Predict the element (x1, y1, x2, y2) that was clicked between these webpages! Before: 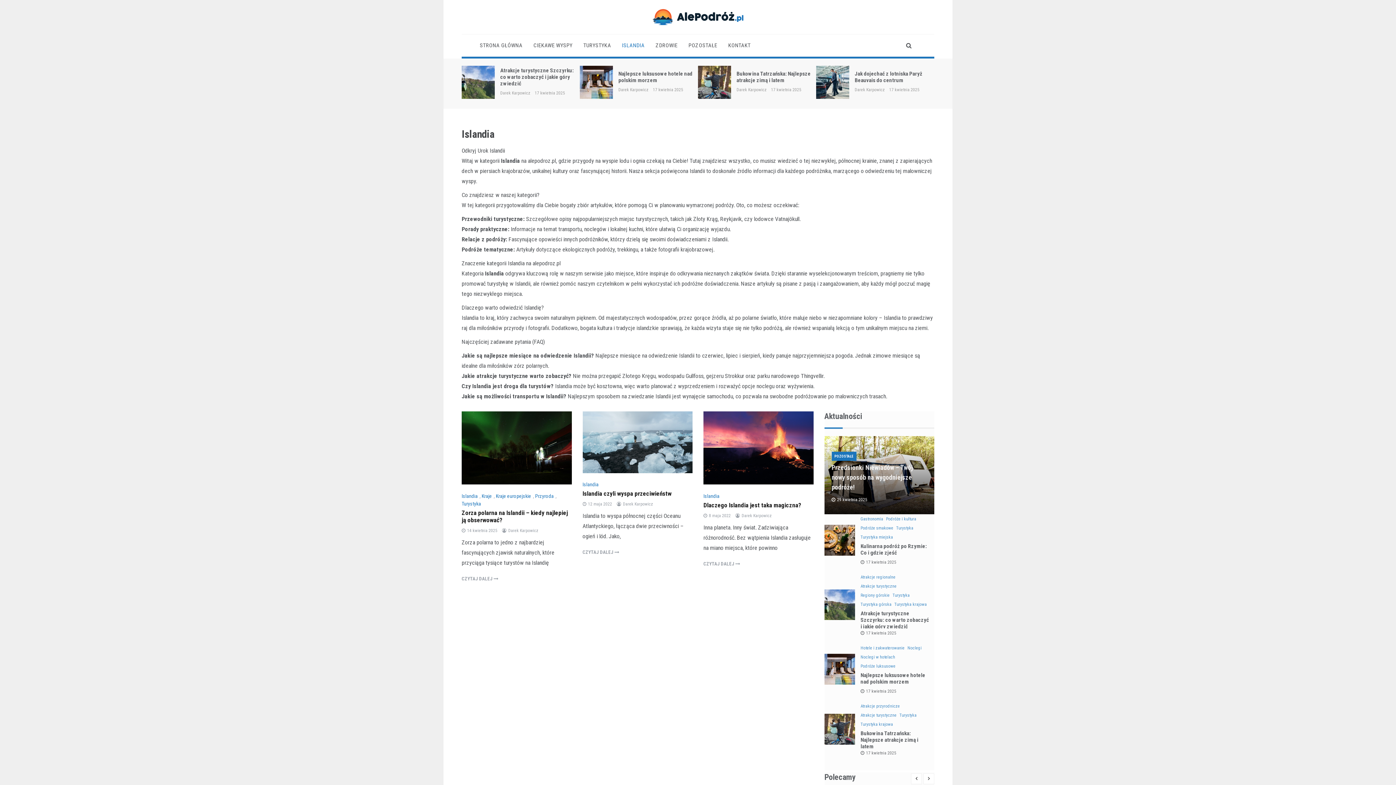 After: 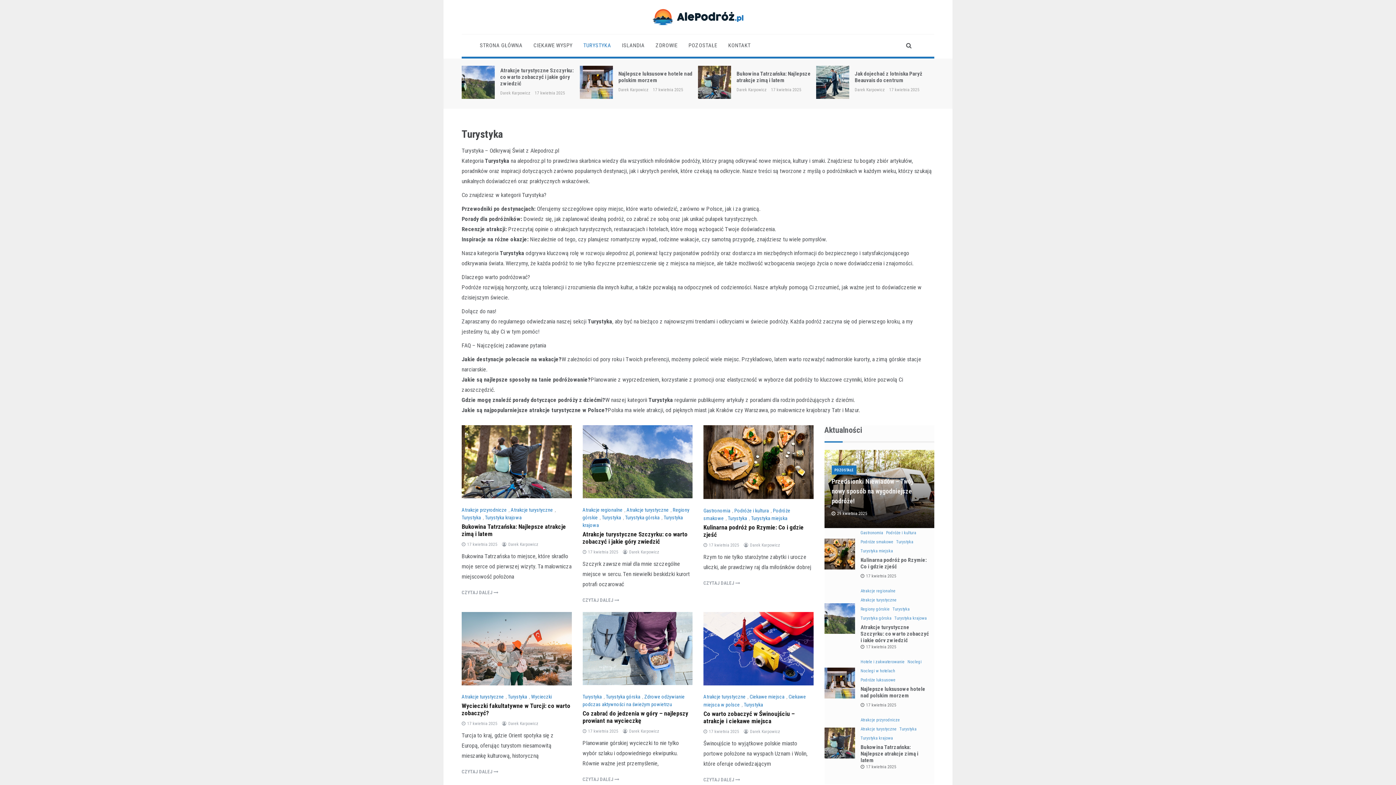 Action: label: Turystyka bbox: (892, 592, 909, 598)